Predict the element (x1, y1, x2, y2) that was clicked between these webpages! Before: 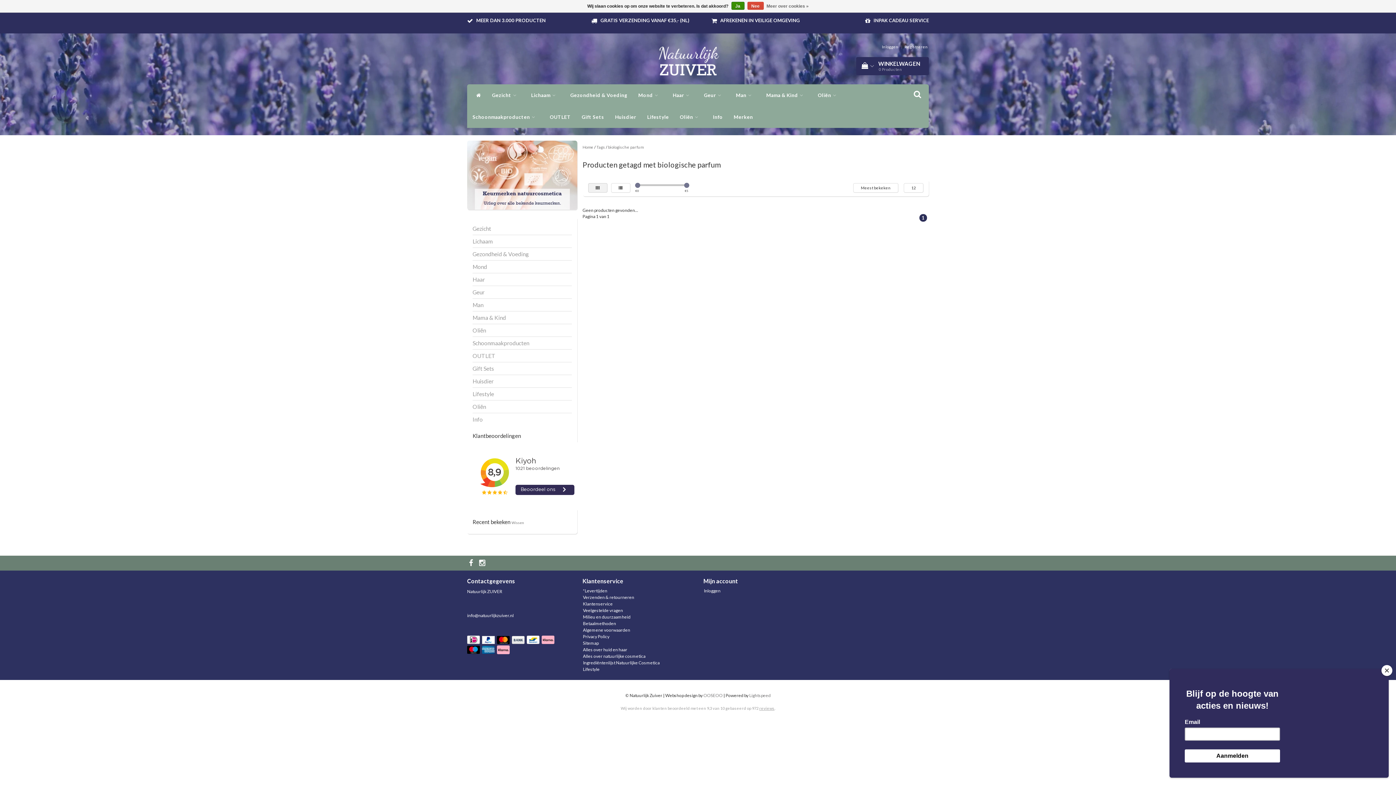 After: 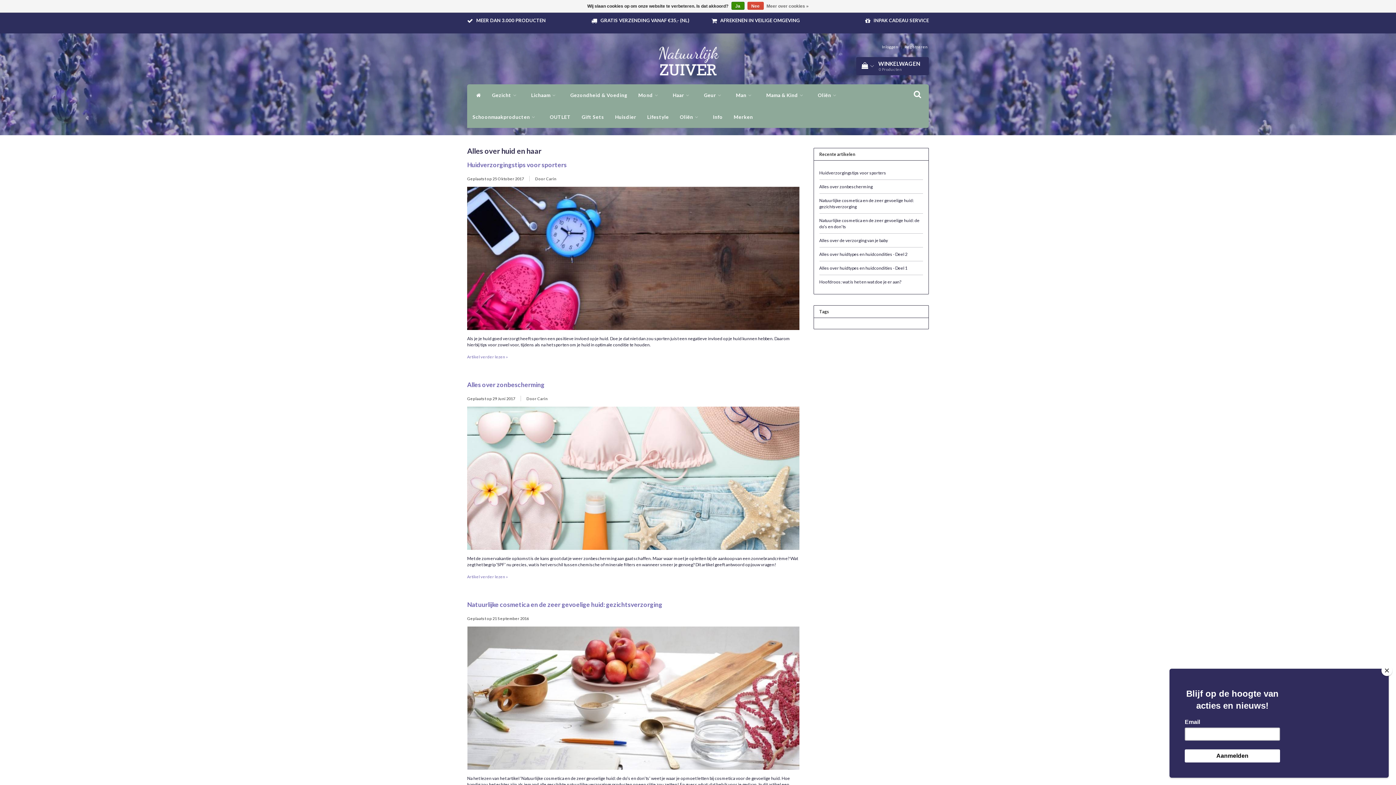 Action: label: Alles over huid en haar bbox: (583, 647, 627, 652)